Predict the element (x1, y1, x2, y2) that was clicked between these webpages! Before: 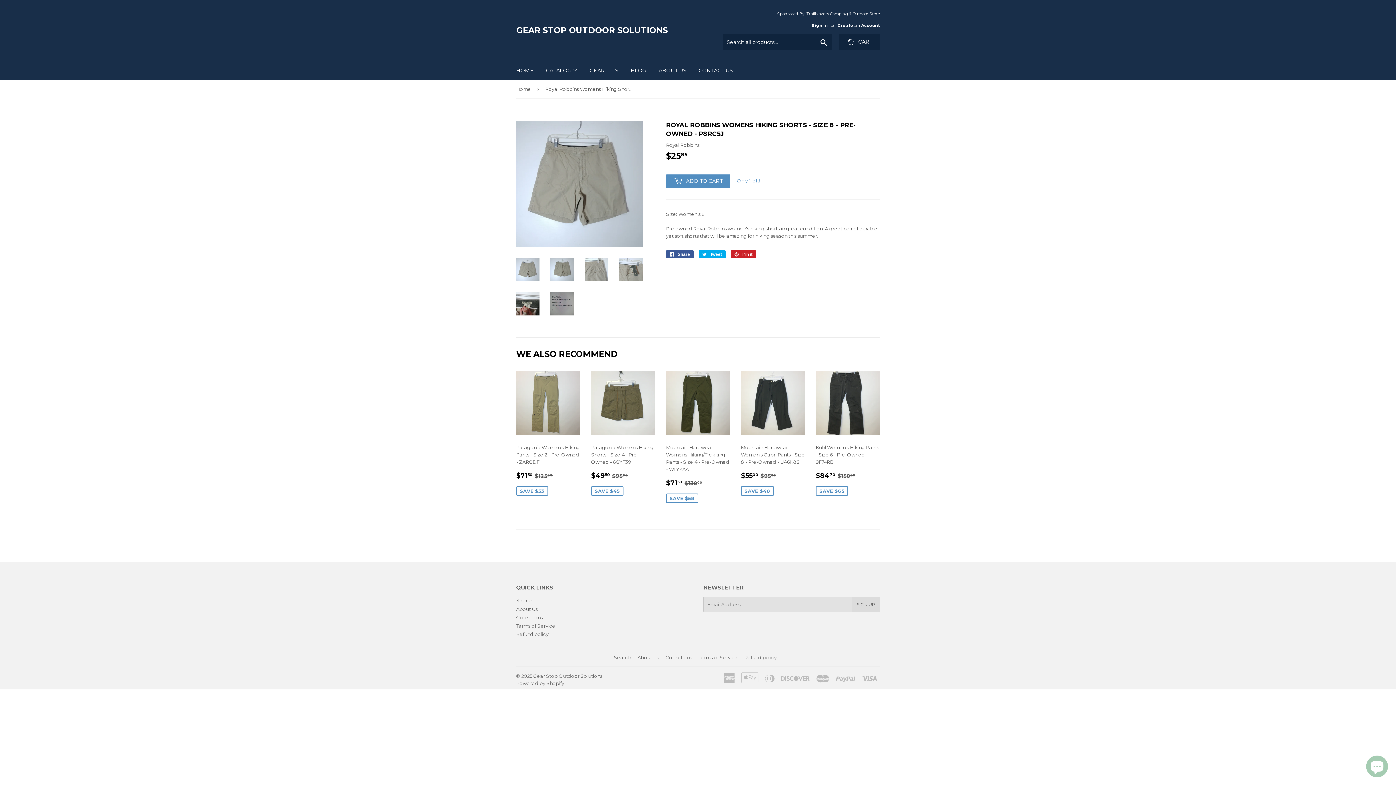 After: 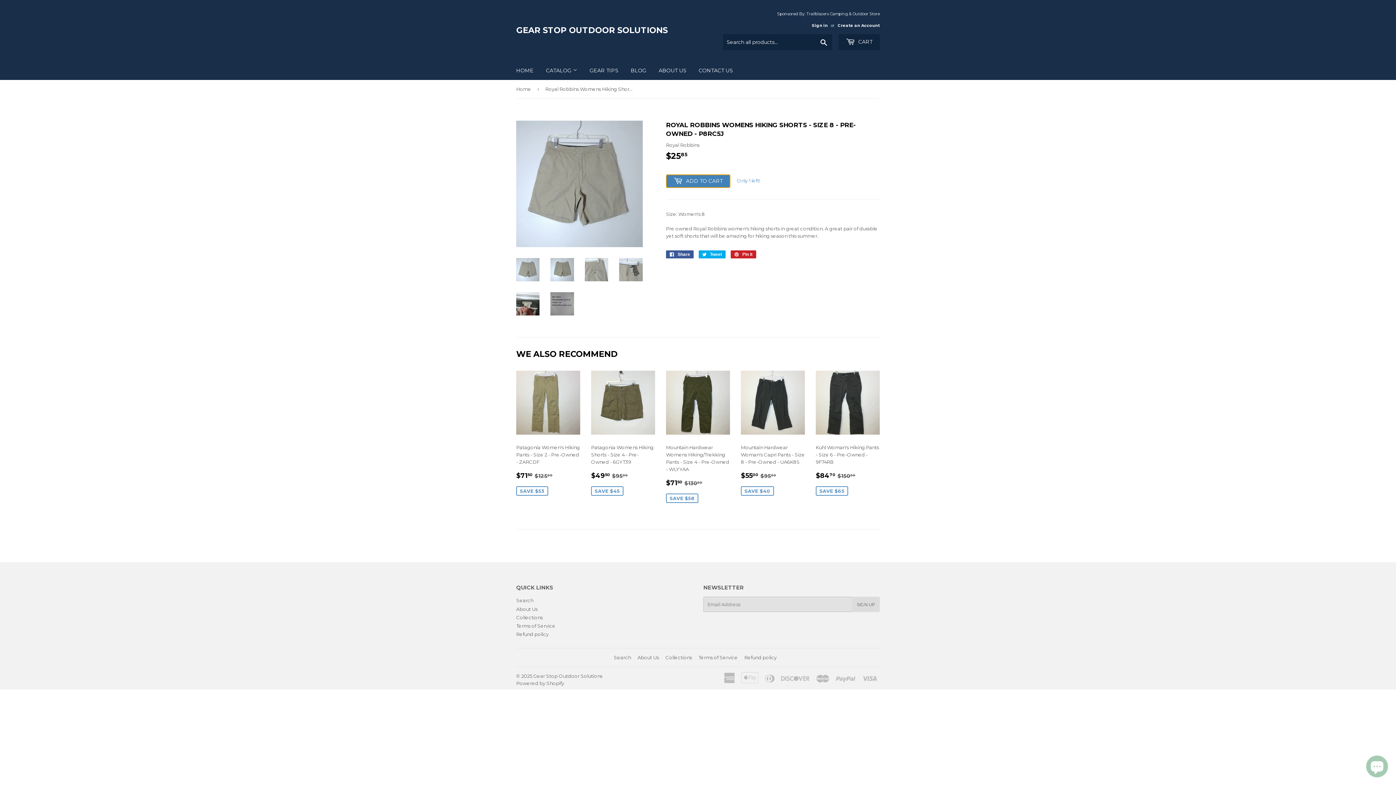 Action: bbox: (666, 174, 730, 187) label:  ADD TO CART